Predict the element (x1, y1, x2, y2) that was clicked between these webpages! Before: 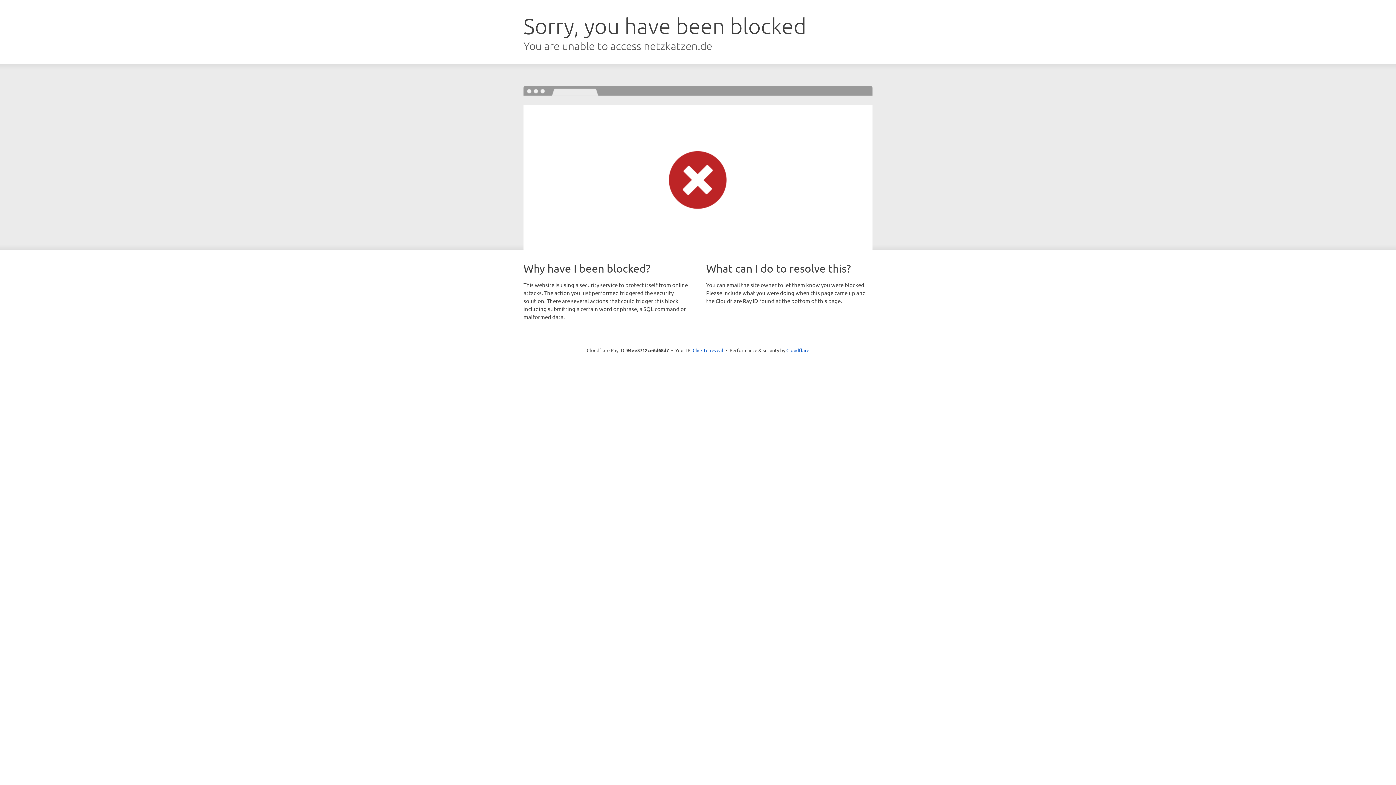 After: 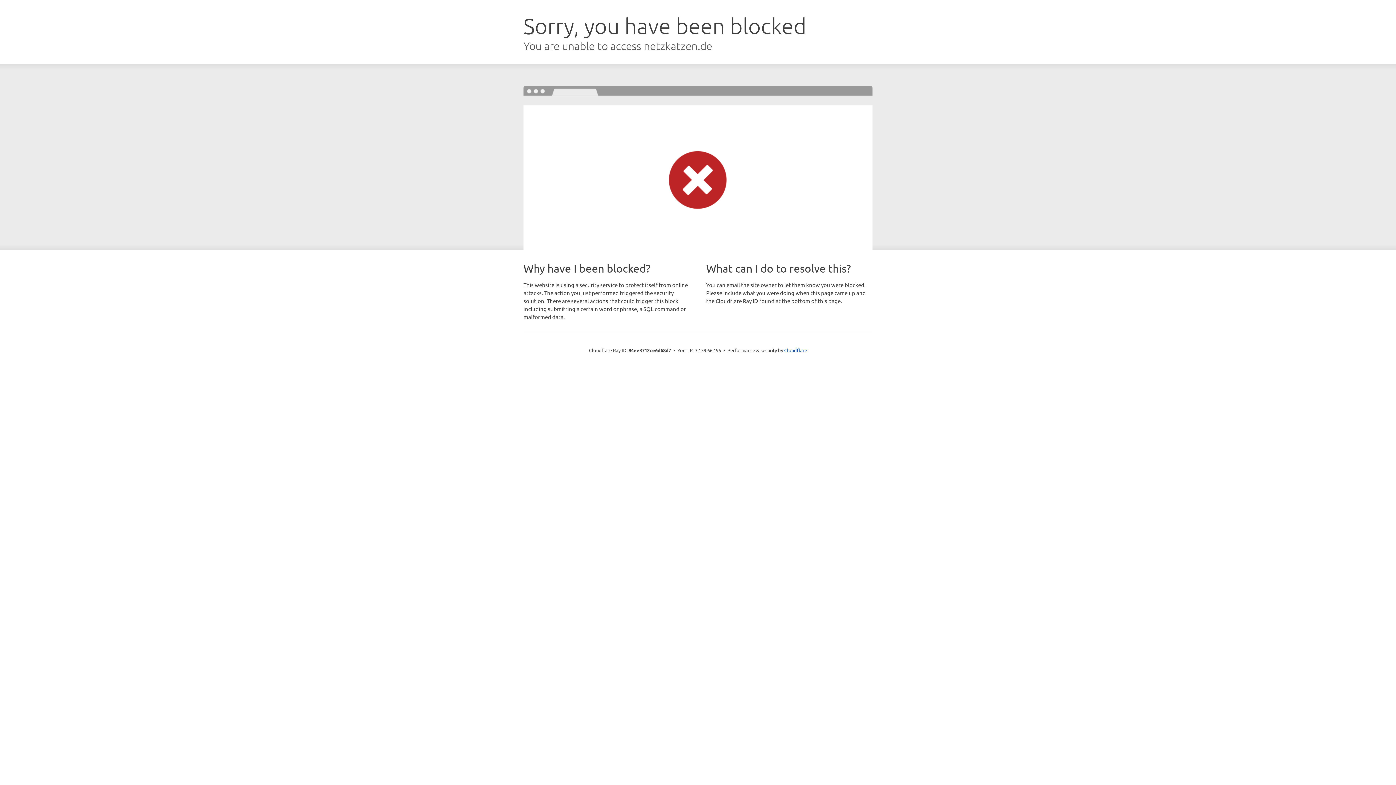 Action: bbox: (692, 346, 723, 353) label: Click to reveal